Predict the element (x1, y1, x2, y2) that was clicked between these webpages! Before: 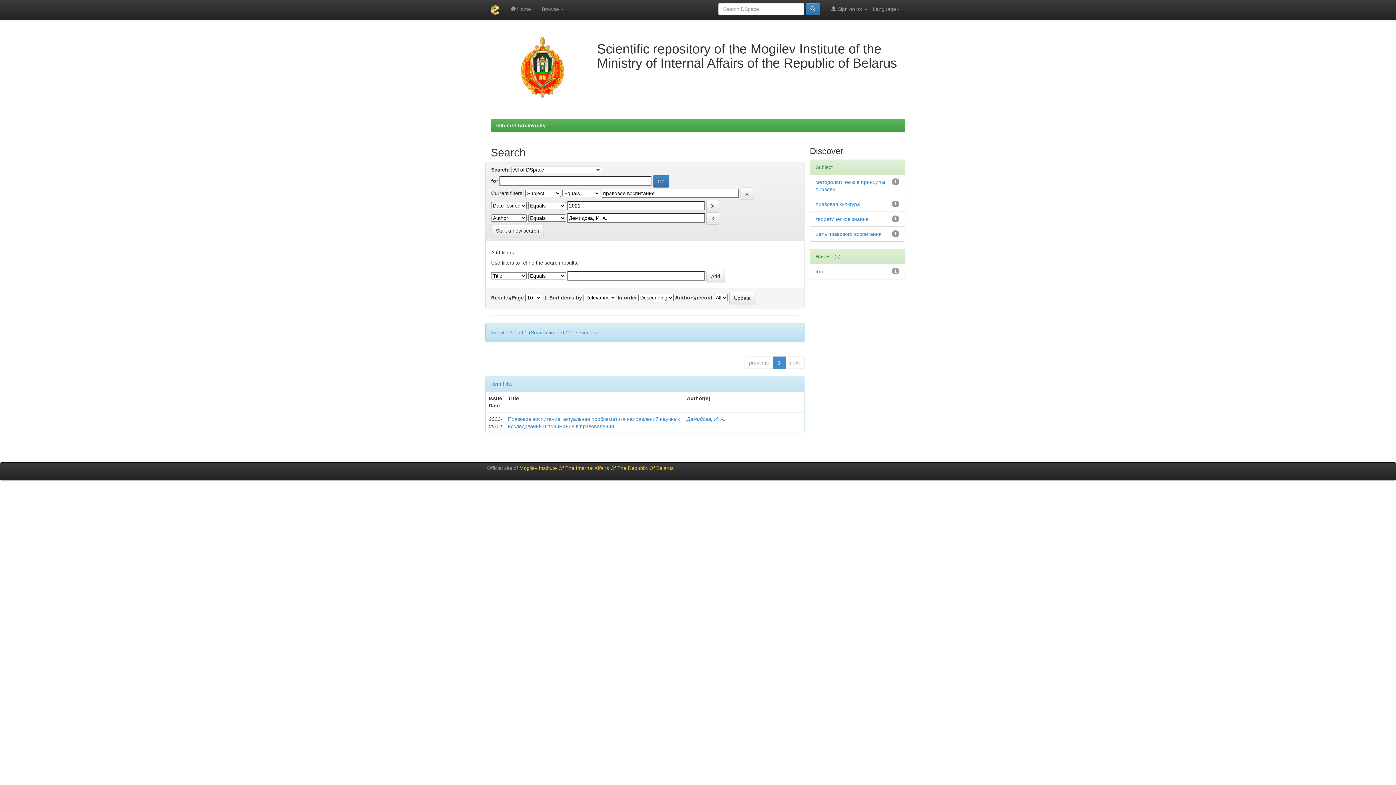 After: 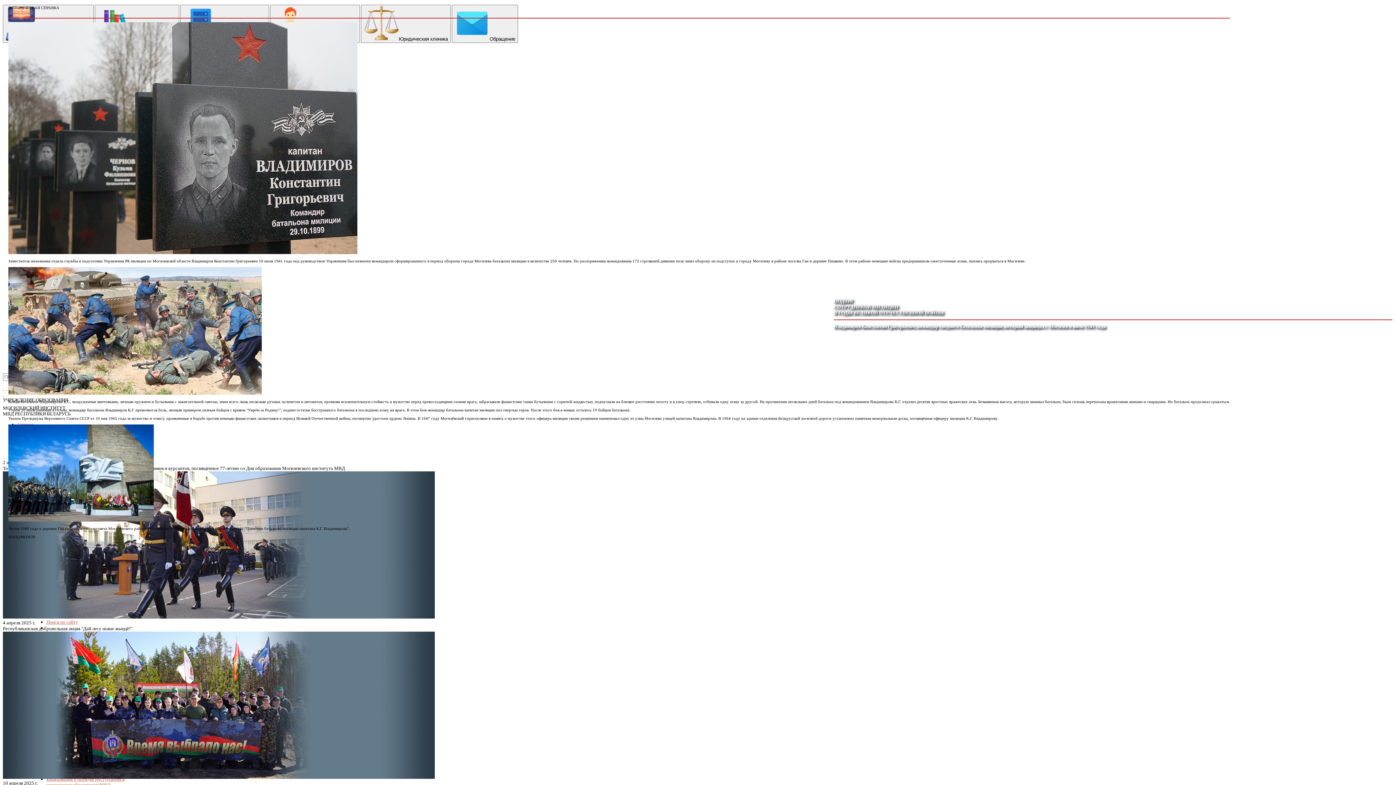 Action: bbox: (519, 465, 673, 471) label: Mogilev Institute Of The Internal Affairs Of The Republic Of Belarus